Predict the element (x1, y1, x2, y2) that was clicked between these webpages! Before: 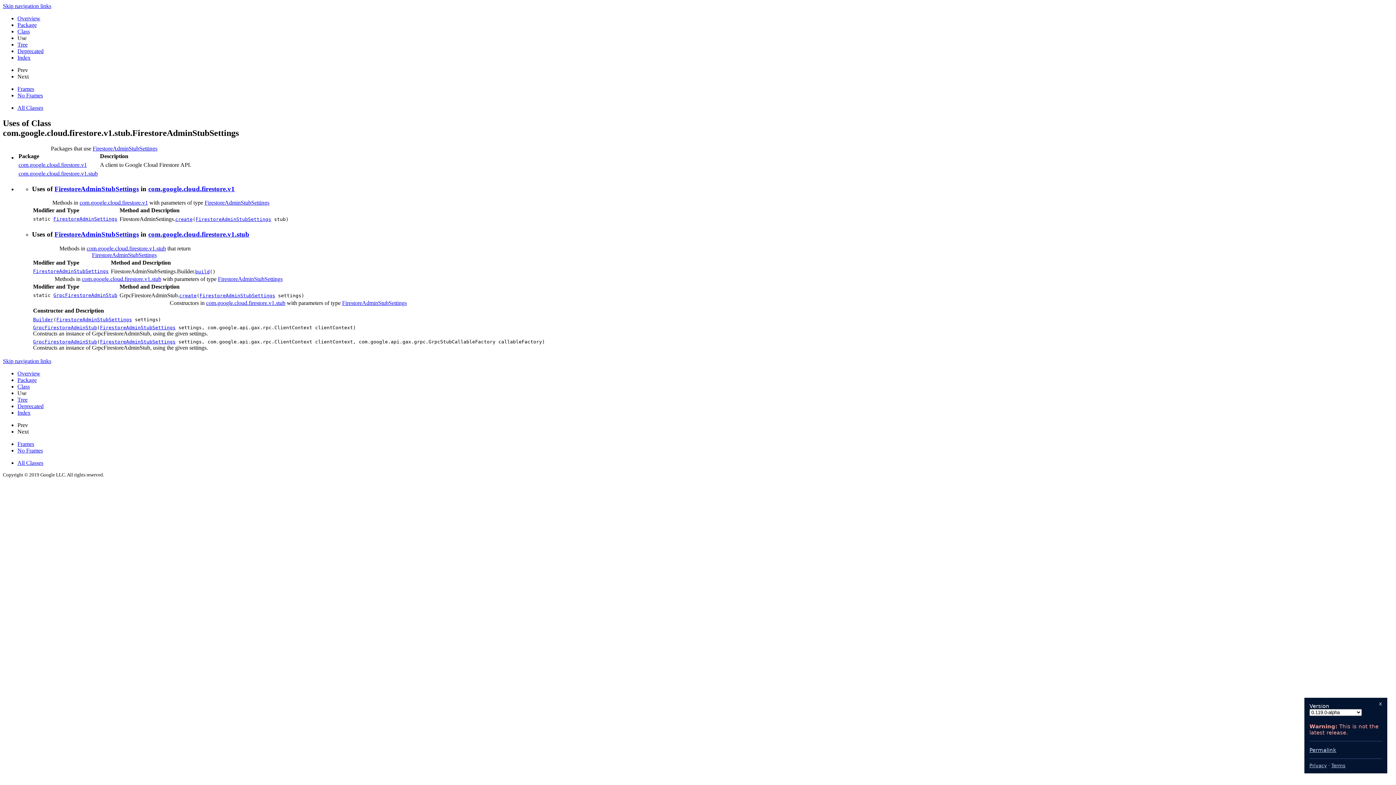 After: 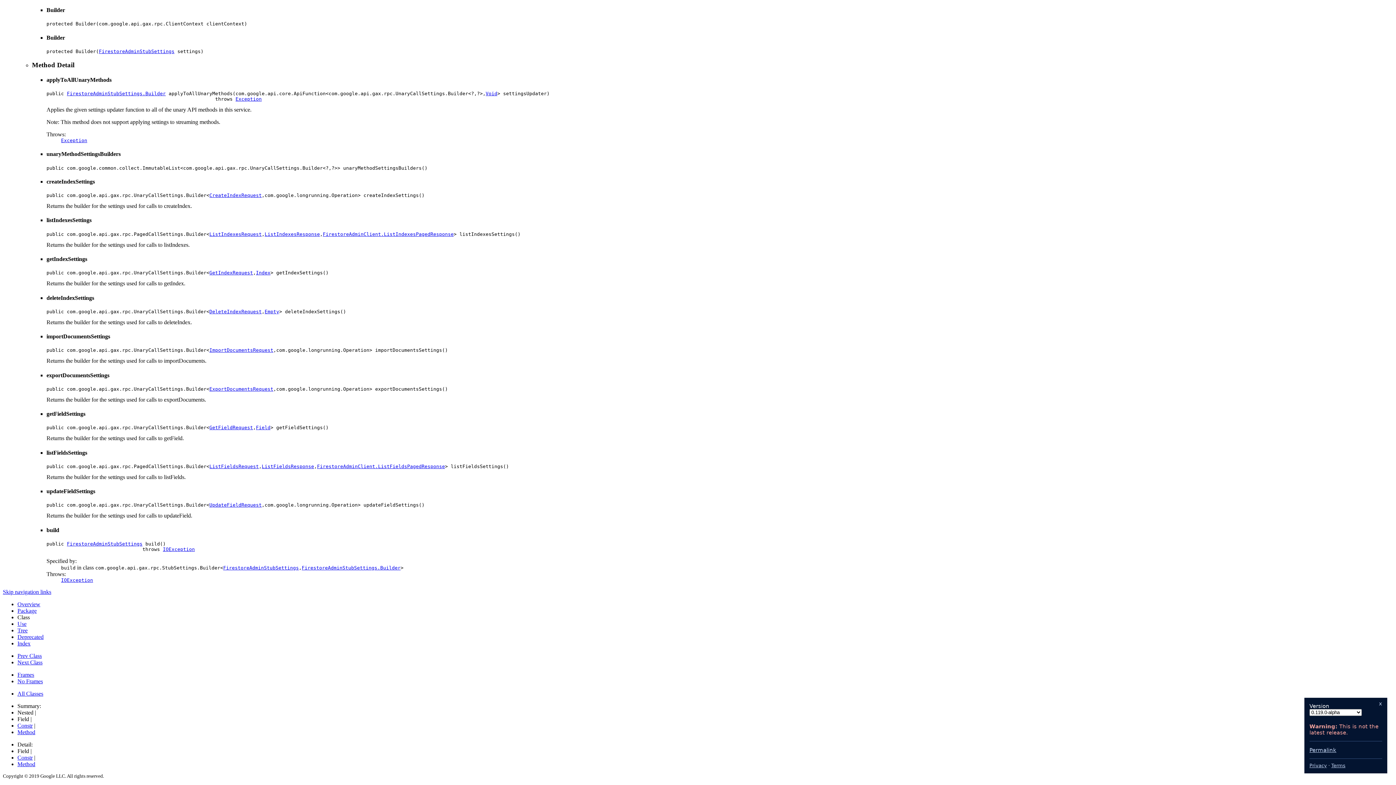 Action: label: build bbox: (195, 268, 209, 274)